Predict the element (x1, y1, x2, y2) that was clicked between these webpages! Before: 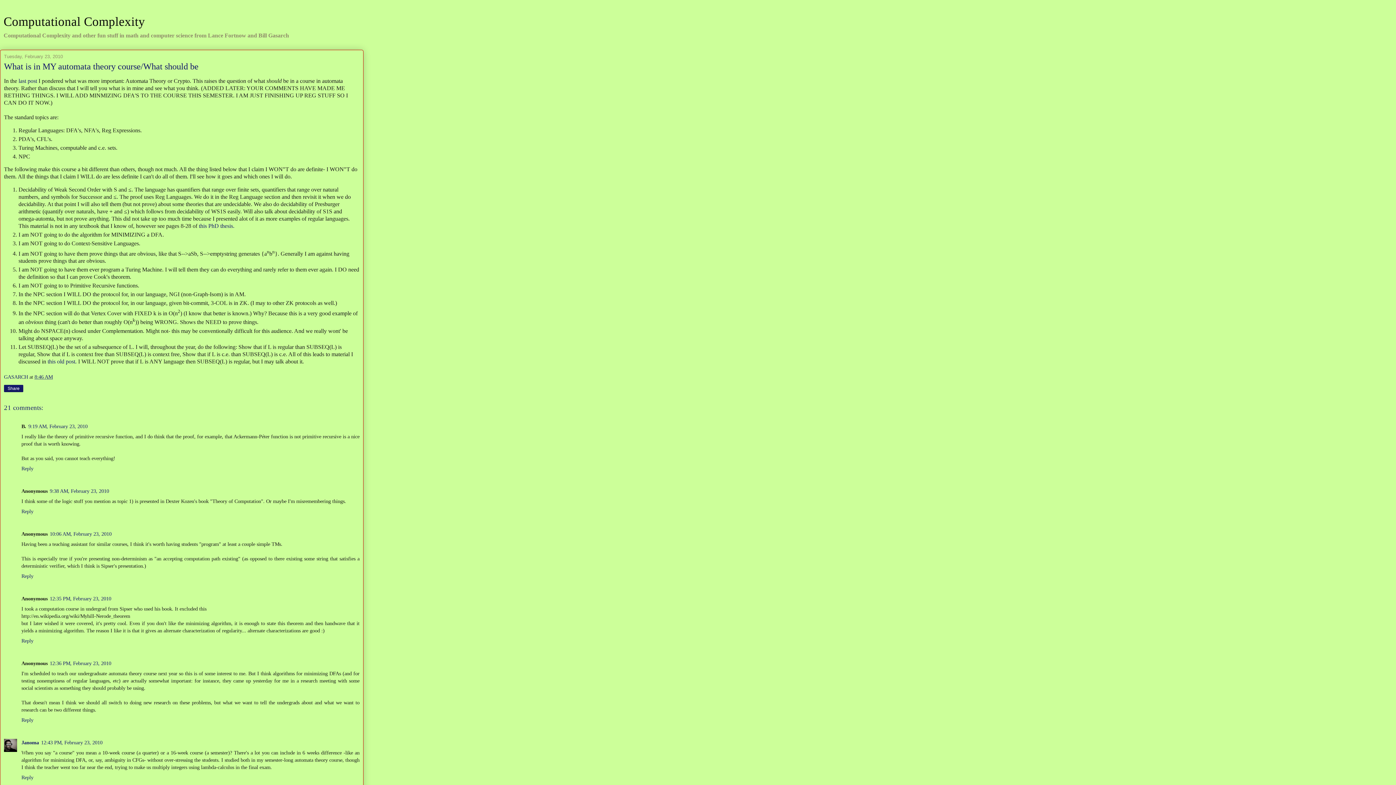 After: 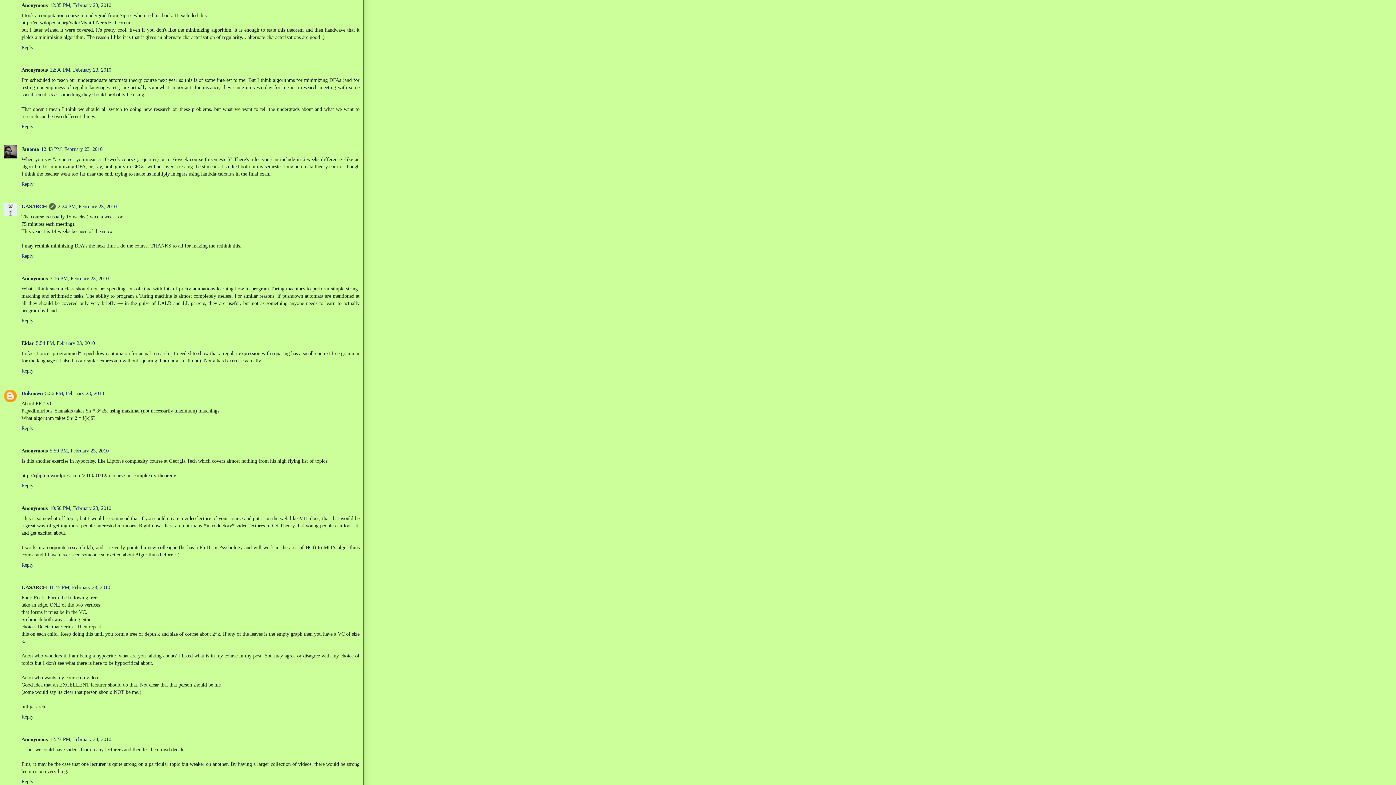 Action: bbox: (49, 596, 111, 601) label: 12:35 PM, February 23, 2010